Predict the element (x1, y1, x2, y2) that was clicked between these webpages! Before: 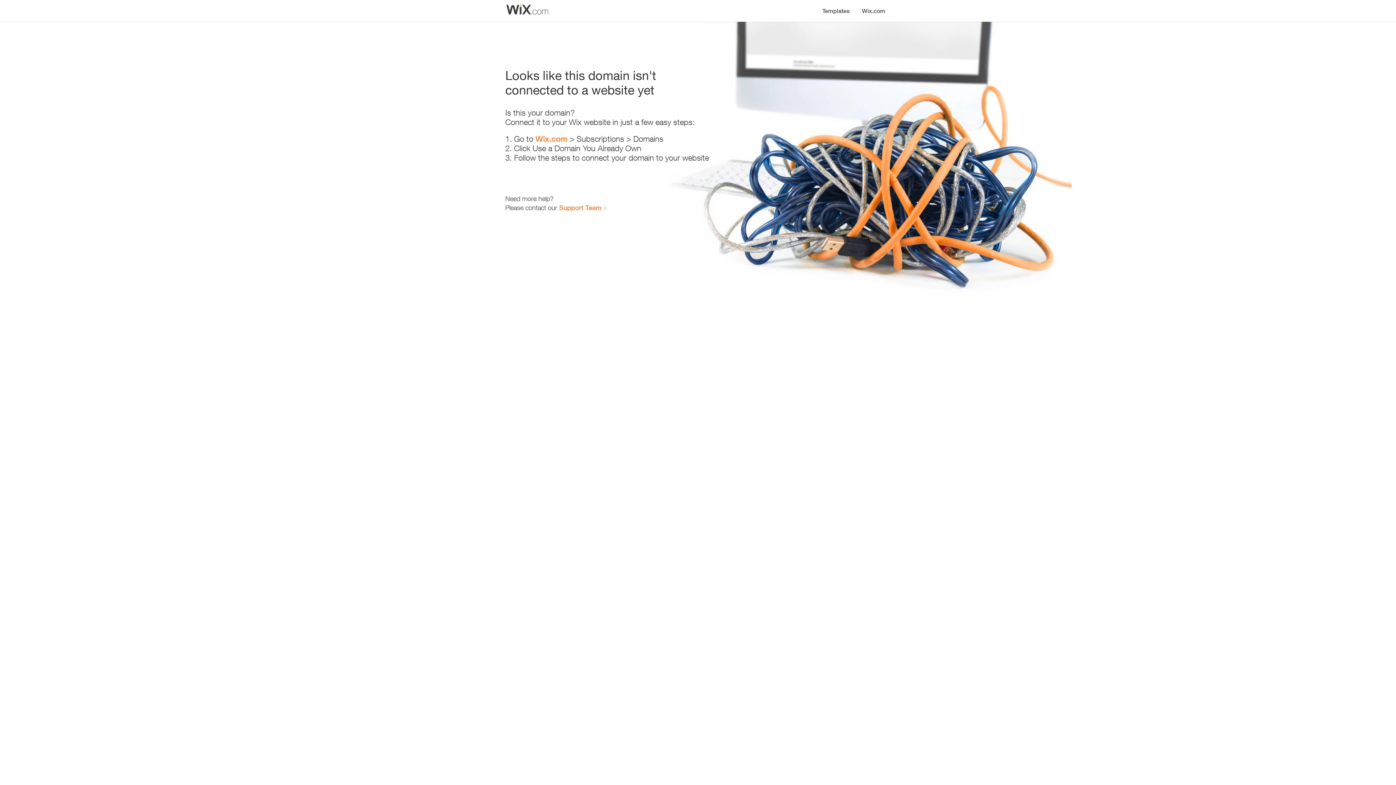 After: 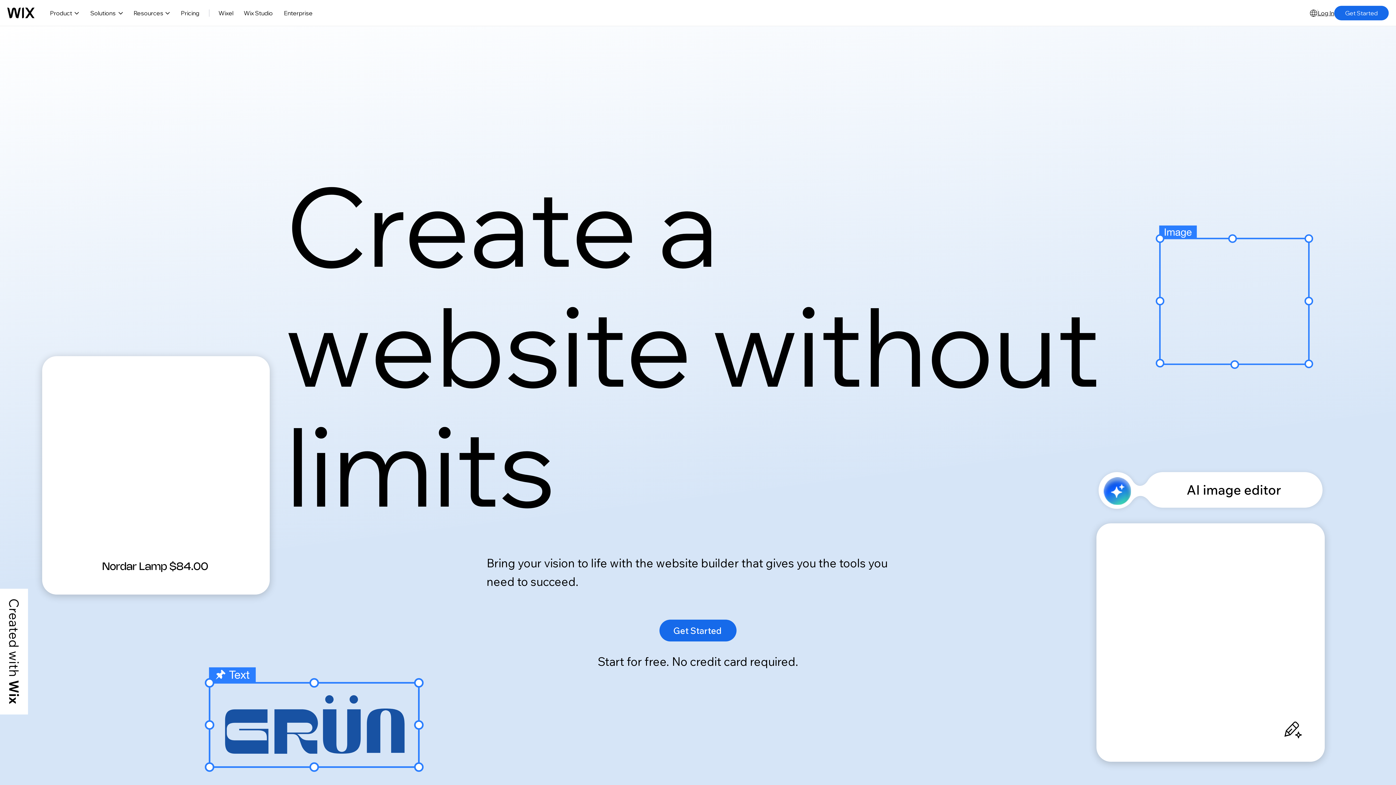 Action: label: Wix.com bbox: (535, 134, 567, 143)